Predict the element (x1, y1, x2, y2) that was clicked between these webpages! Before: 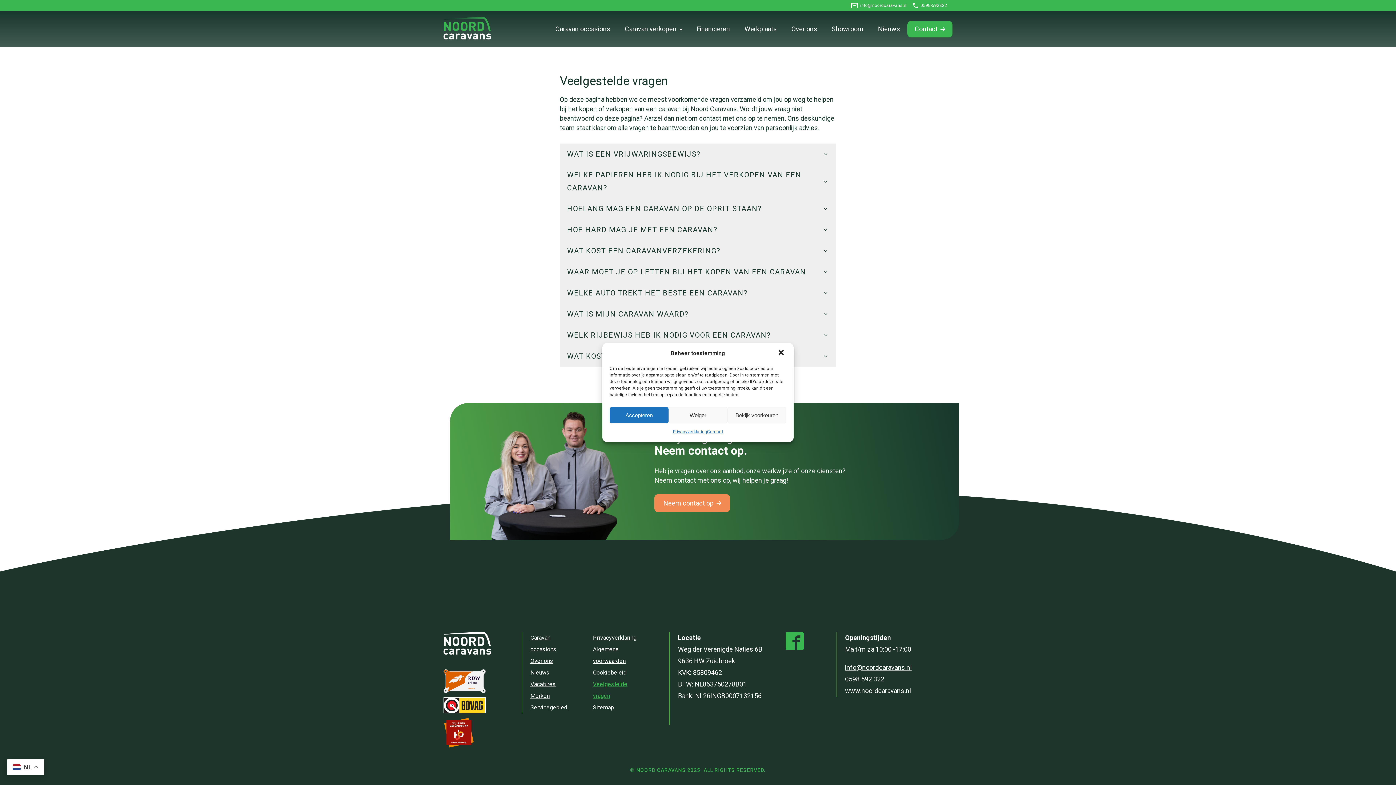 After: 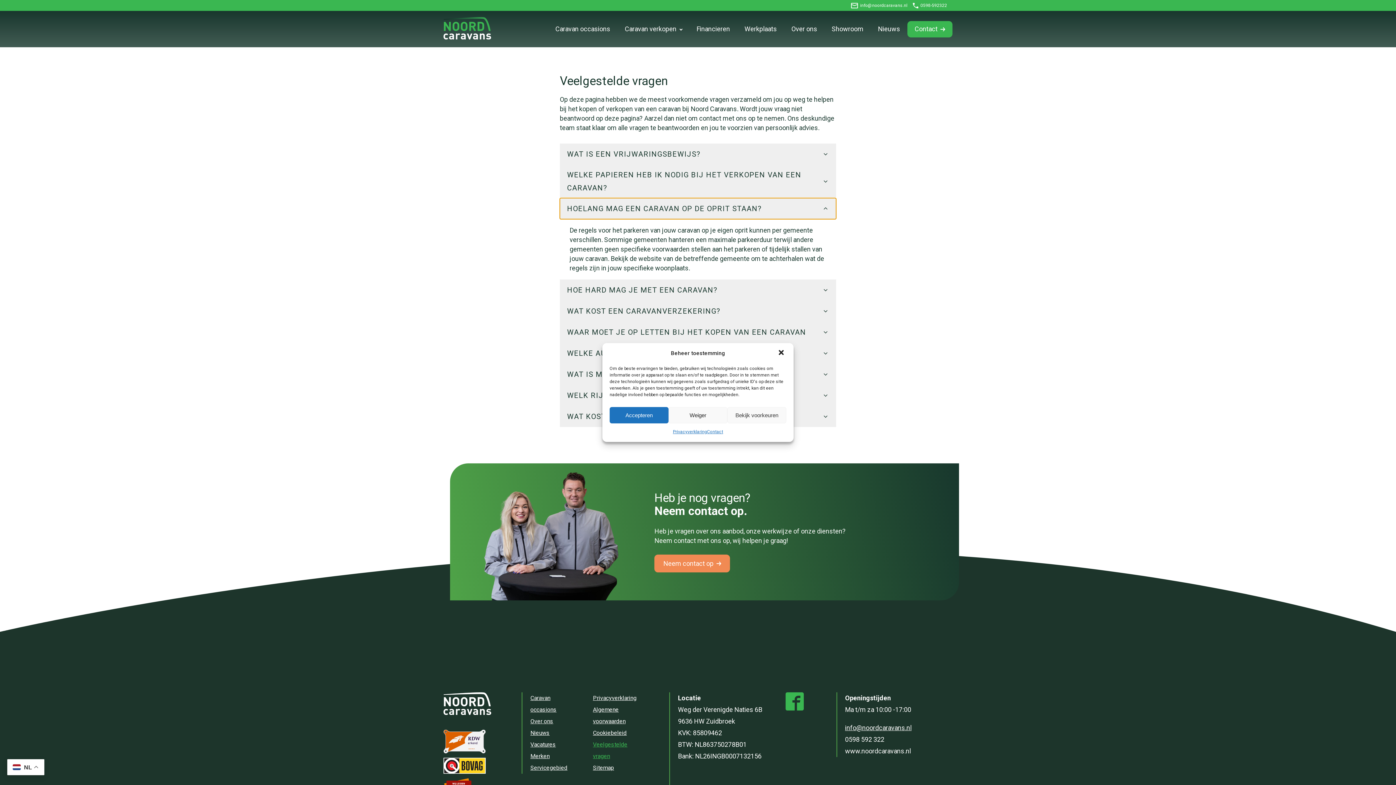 Action: bbox: (560, 198, 836, 219) label: HOELANG MAG EEN CARAVAN OP DE OPRIT STAAN?